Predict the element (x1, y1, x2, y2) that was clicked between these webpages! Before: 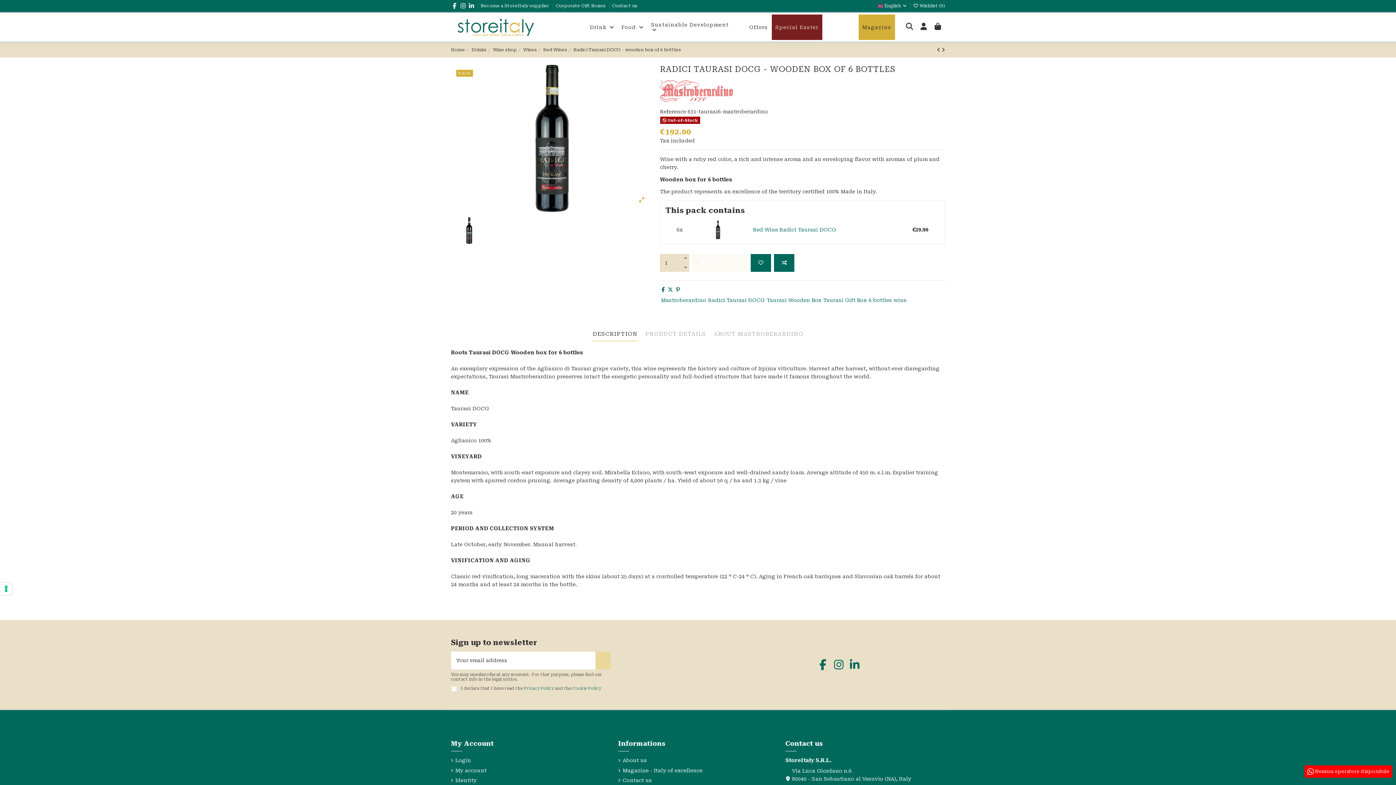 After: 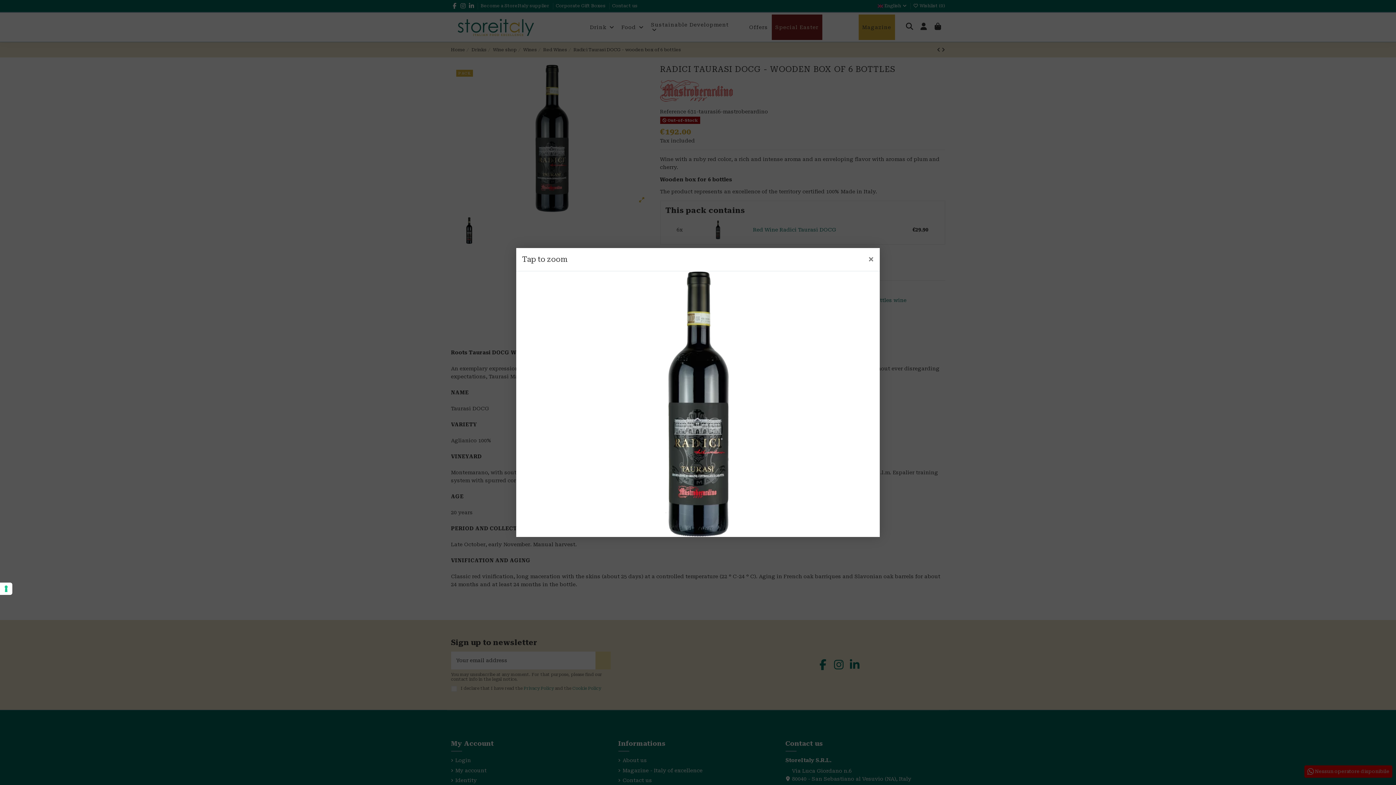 Action: bbox: (636, 193, 647, 207)